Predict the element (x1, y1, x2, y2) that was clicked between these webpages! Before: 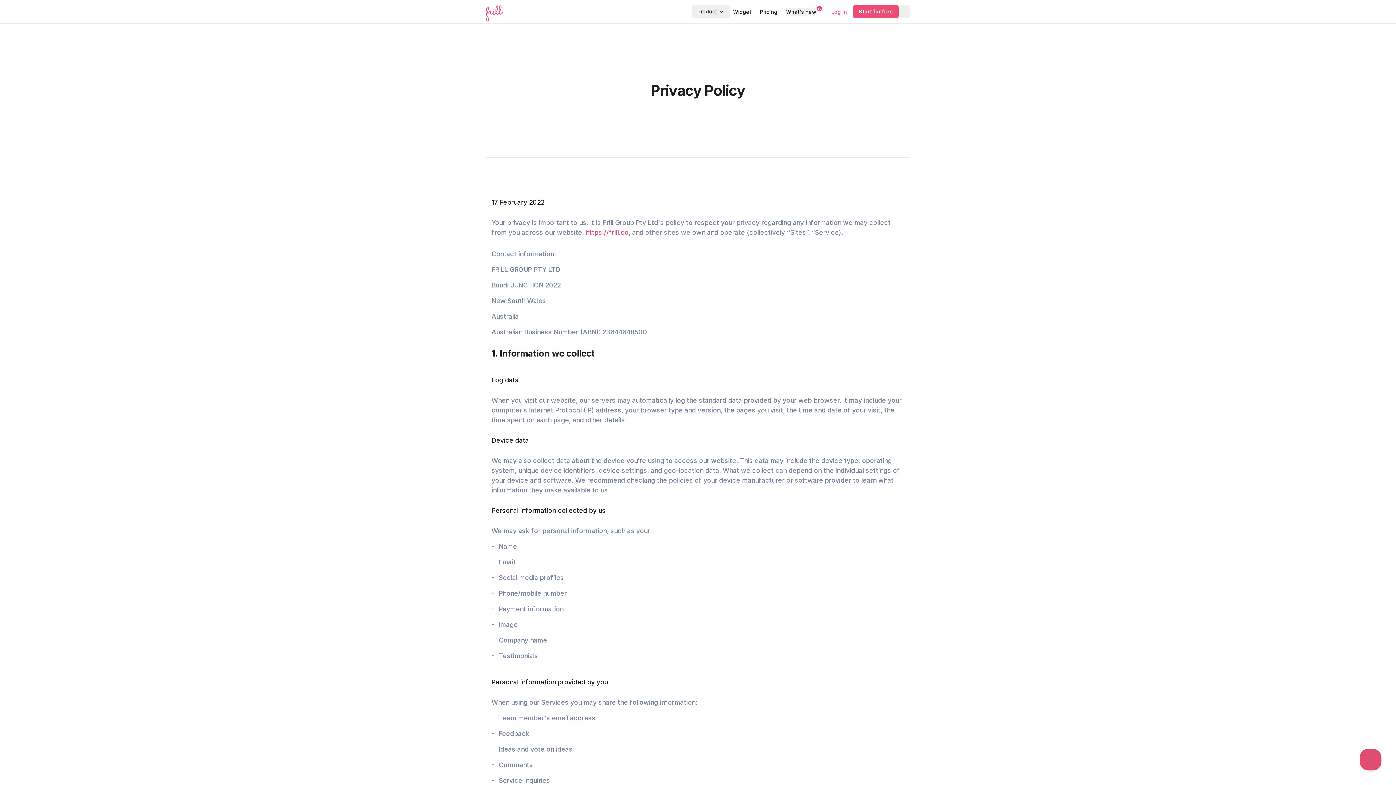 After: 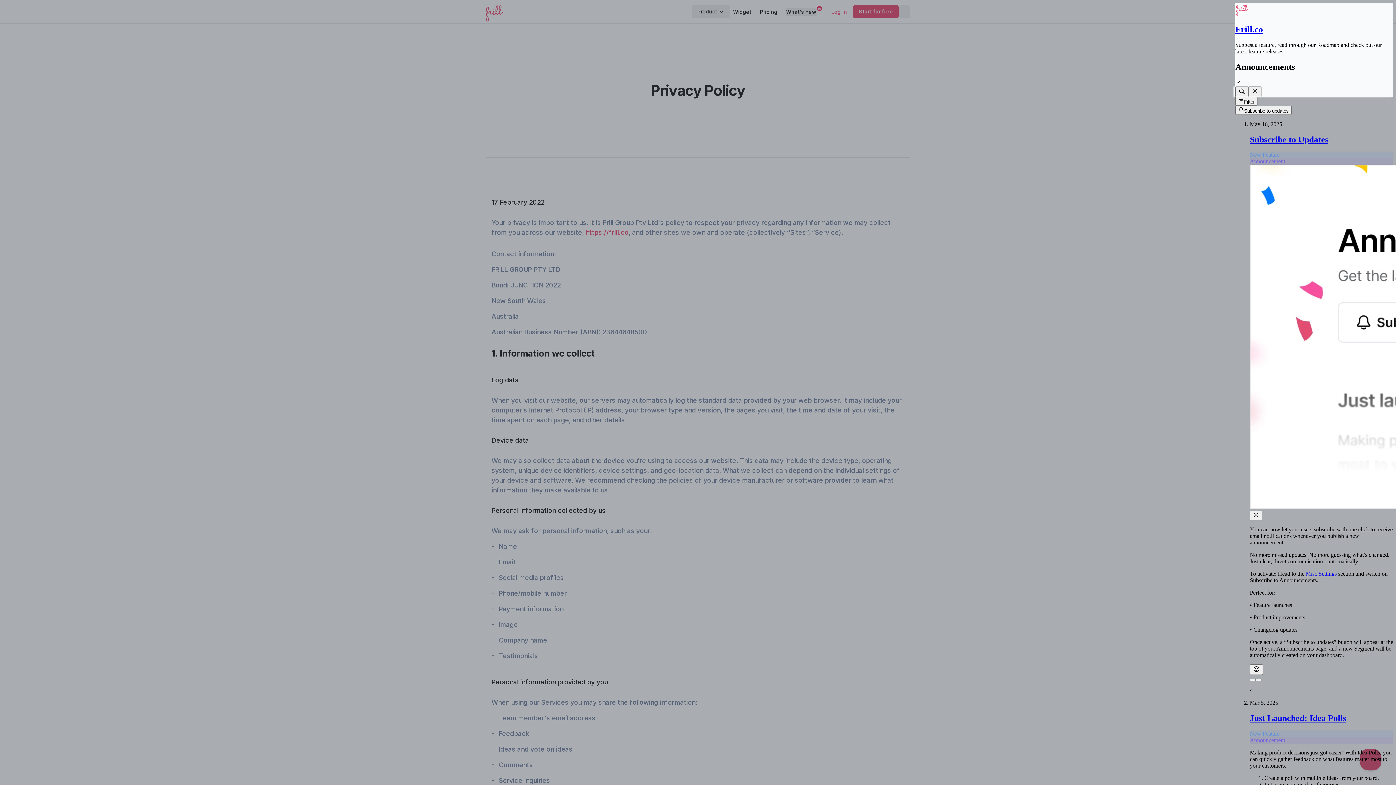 Action: bbox: (786, 8, 816, 15) label: What's new